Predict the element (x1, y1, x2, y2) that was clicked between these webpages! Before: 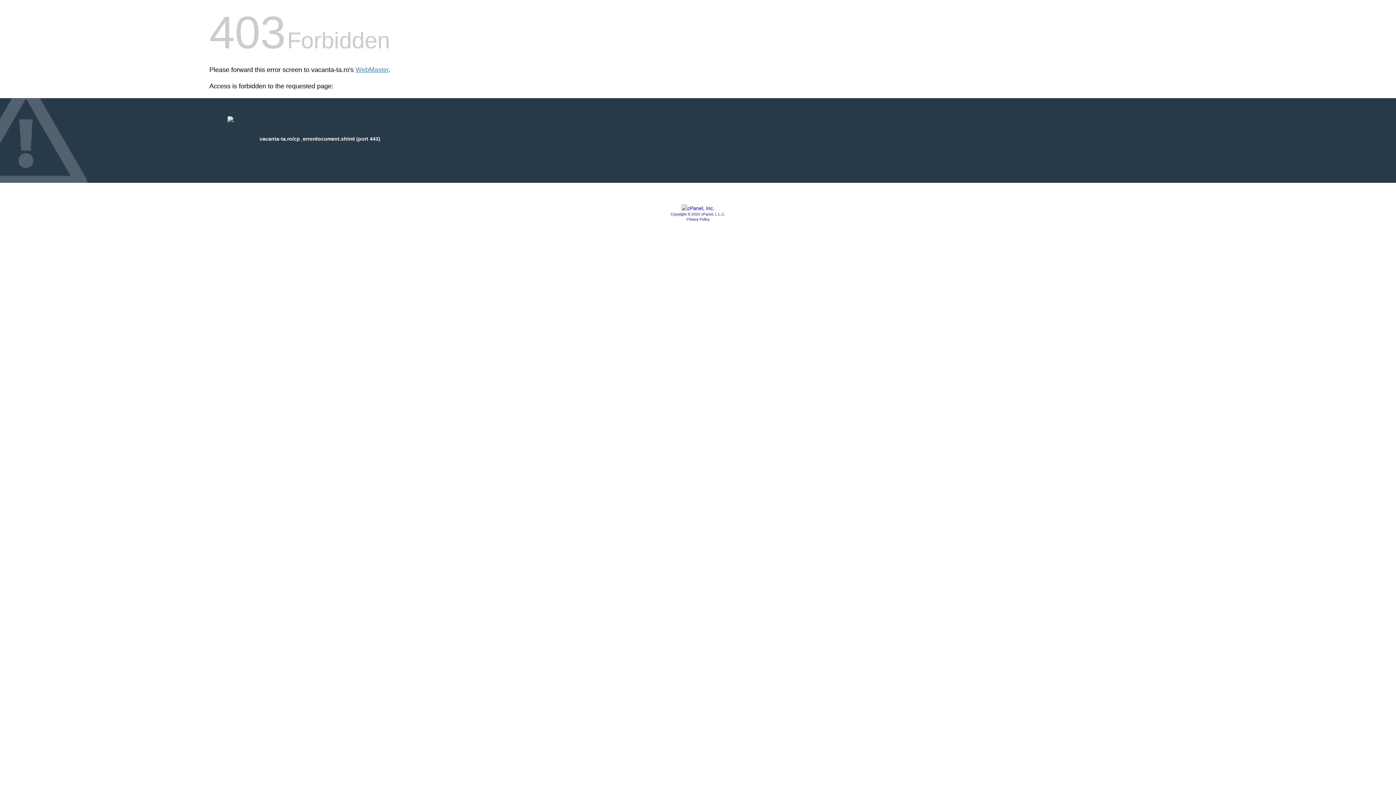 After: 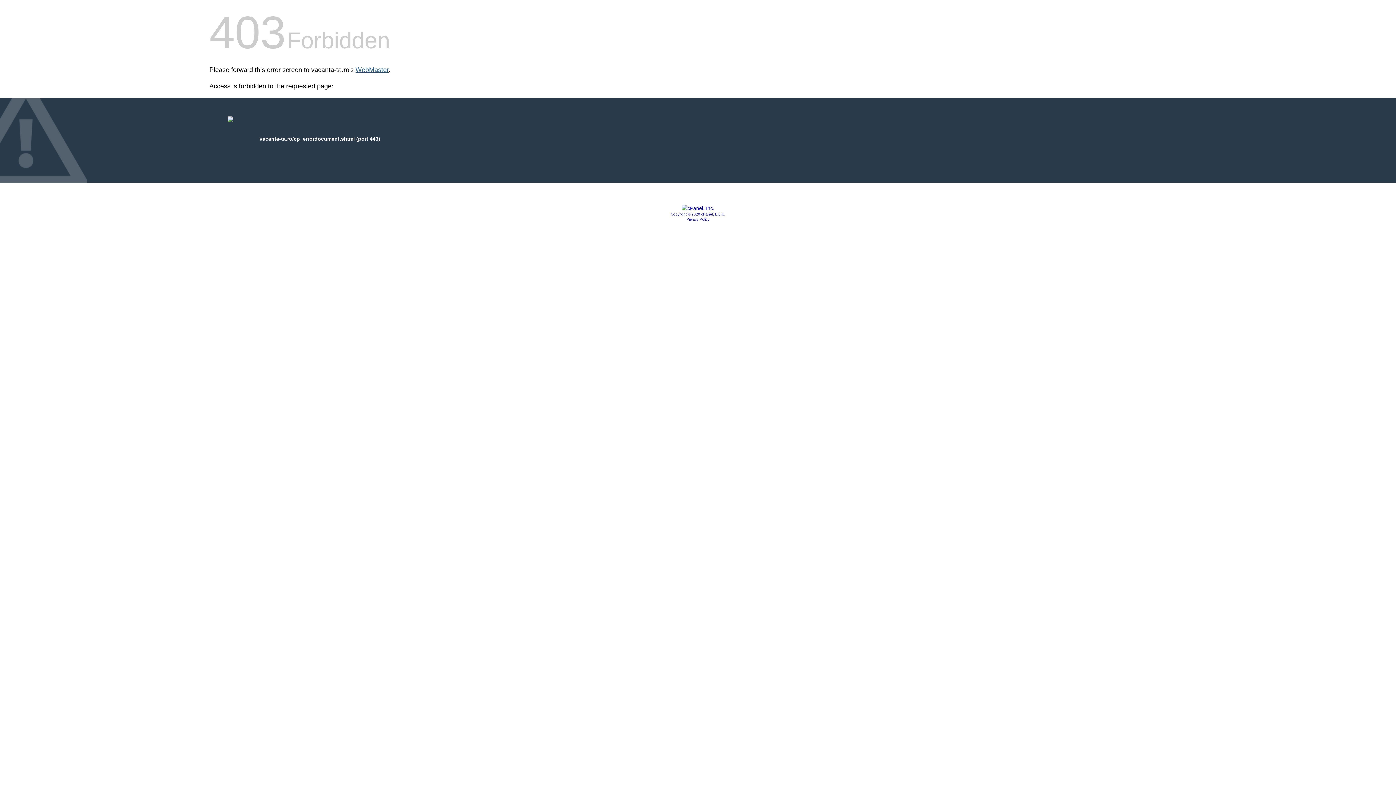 Action: bbox: (355, 66, 388, 73) label: WebMaster